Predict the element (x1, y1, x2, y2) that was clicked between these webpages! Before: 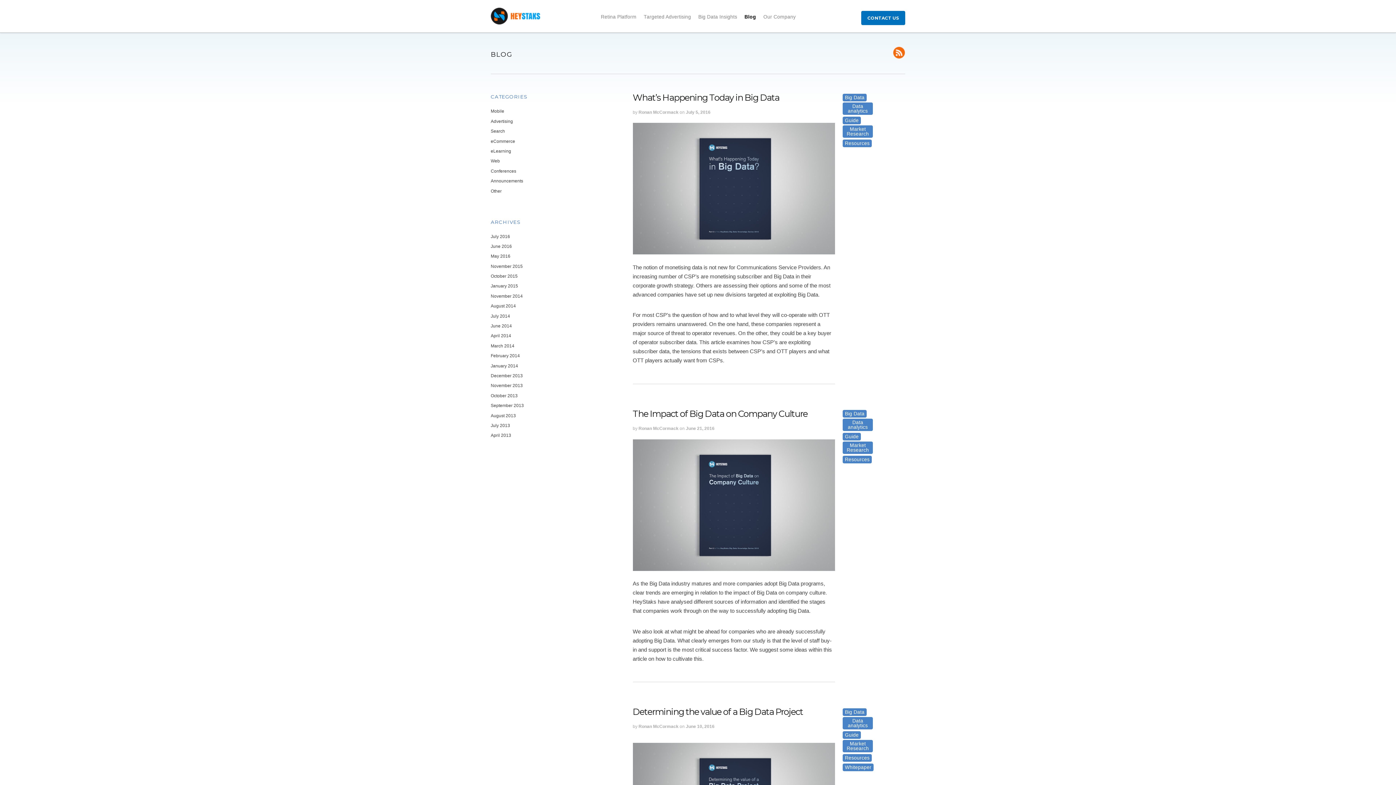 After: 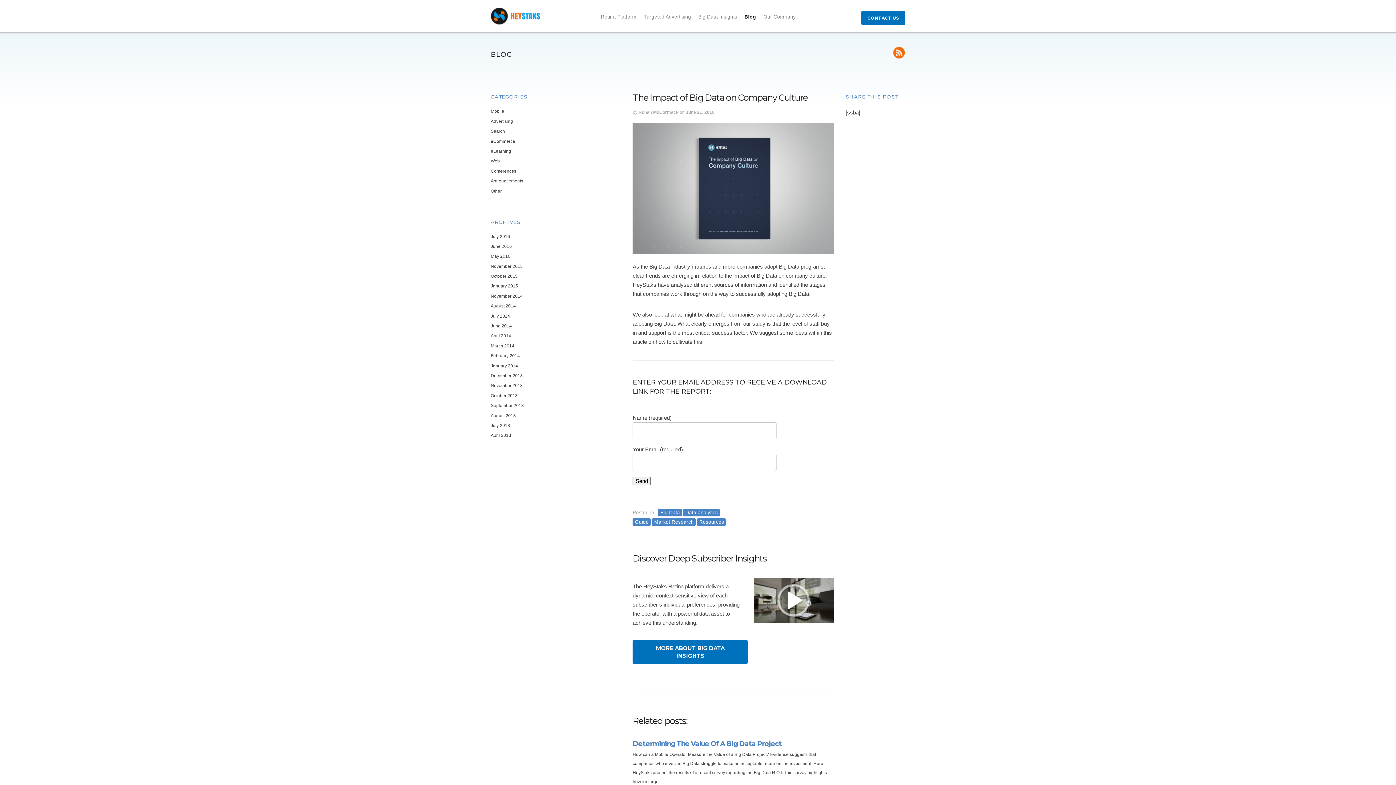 Action: bbox: (632, 408, 835, 419) label: The Impact of Big Data on Company Culture